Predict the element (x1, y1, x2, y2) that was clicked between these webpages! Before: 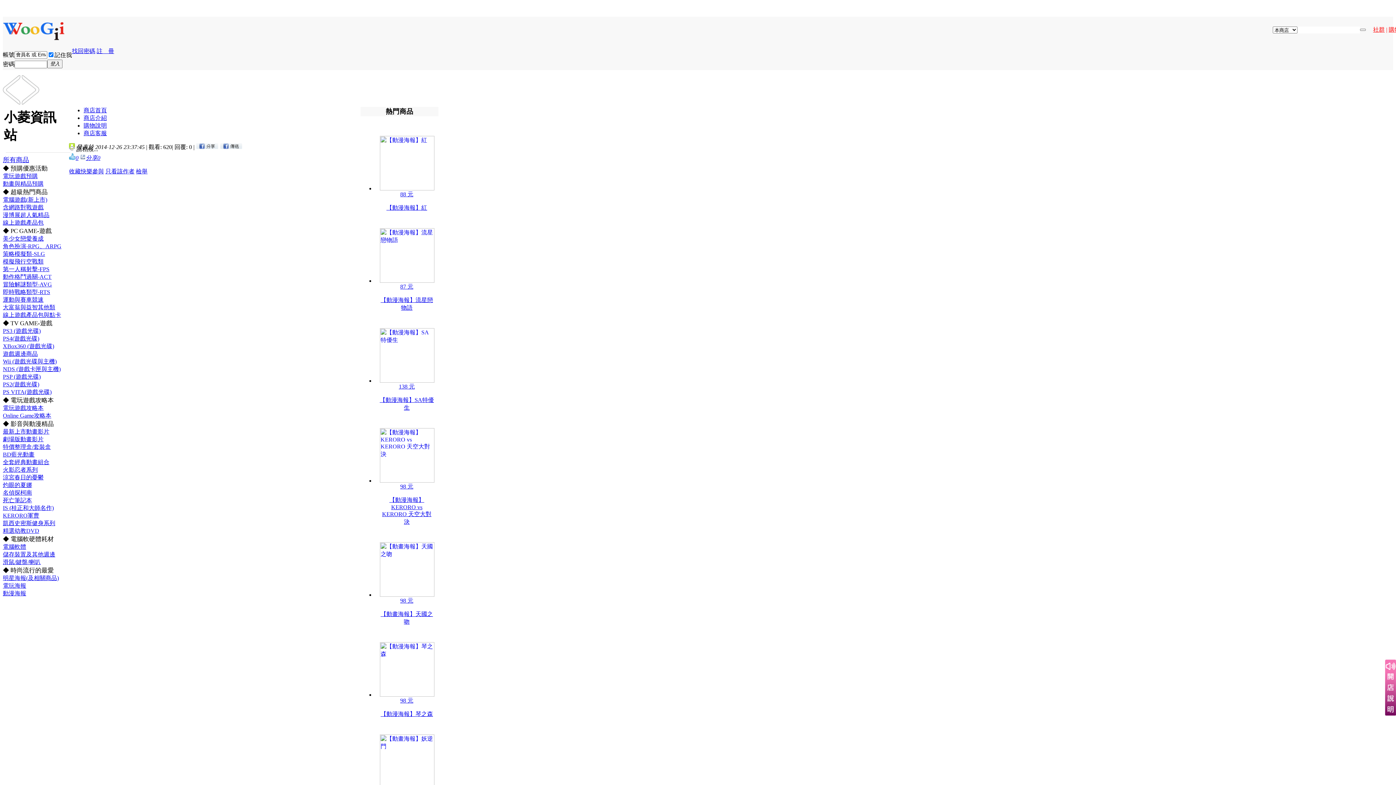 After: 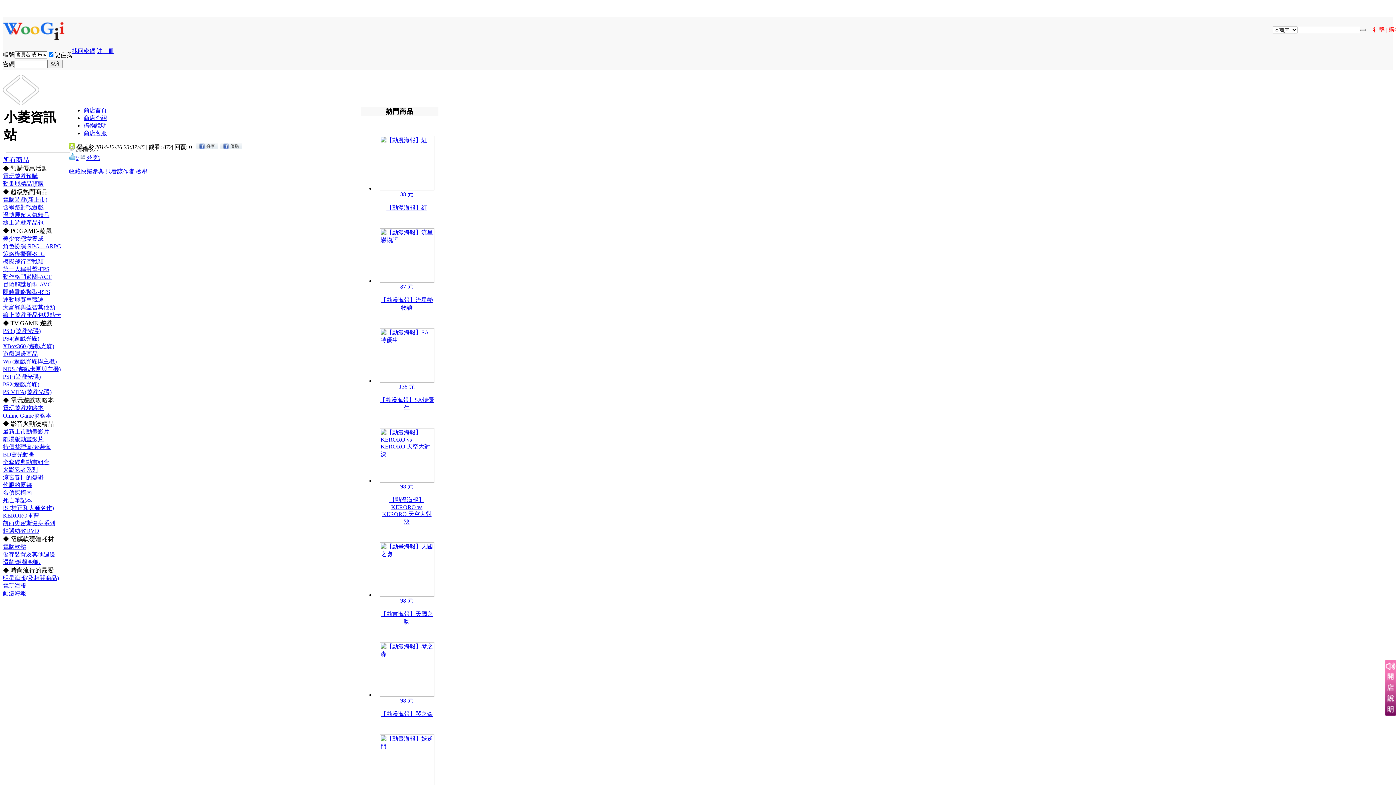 Action: bbox: (379, 185, 434, 191)